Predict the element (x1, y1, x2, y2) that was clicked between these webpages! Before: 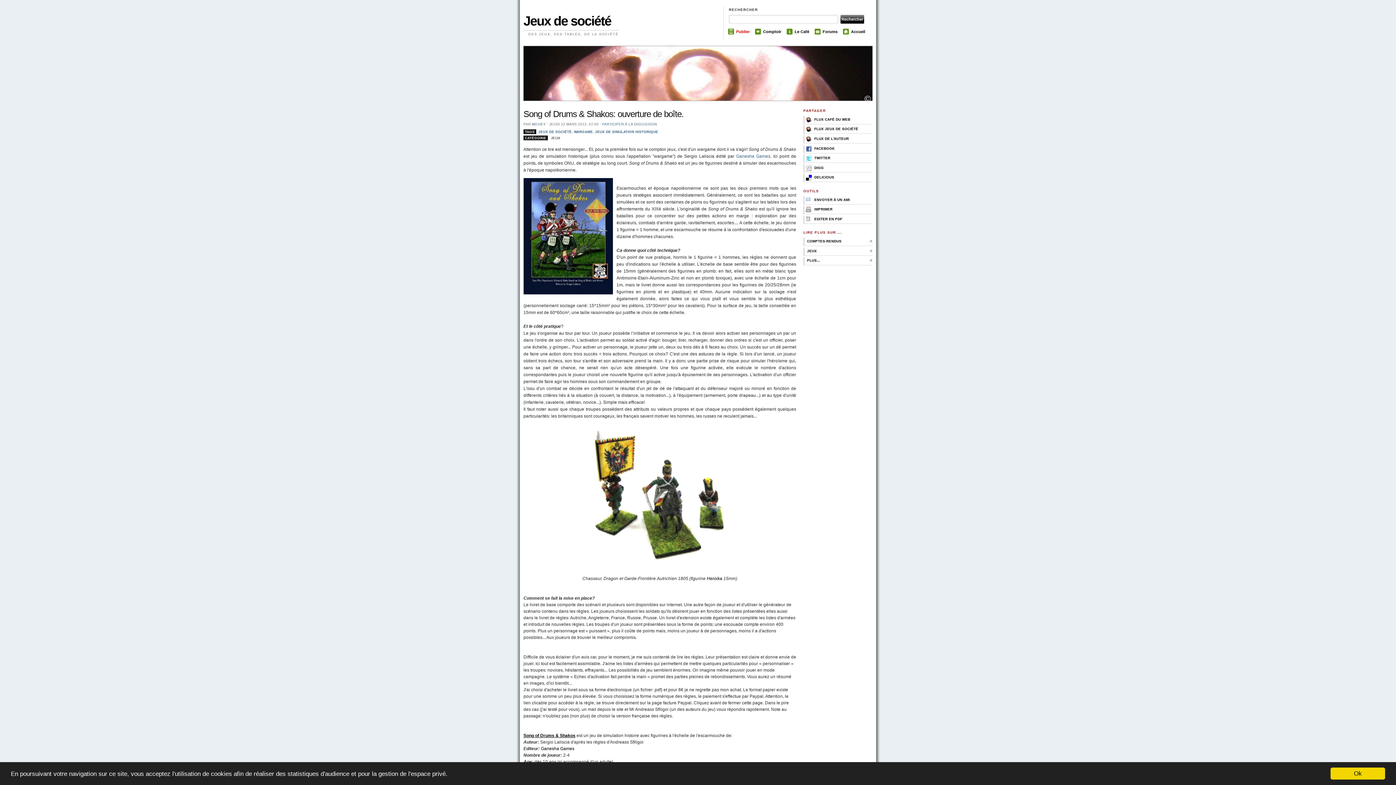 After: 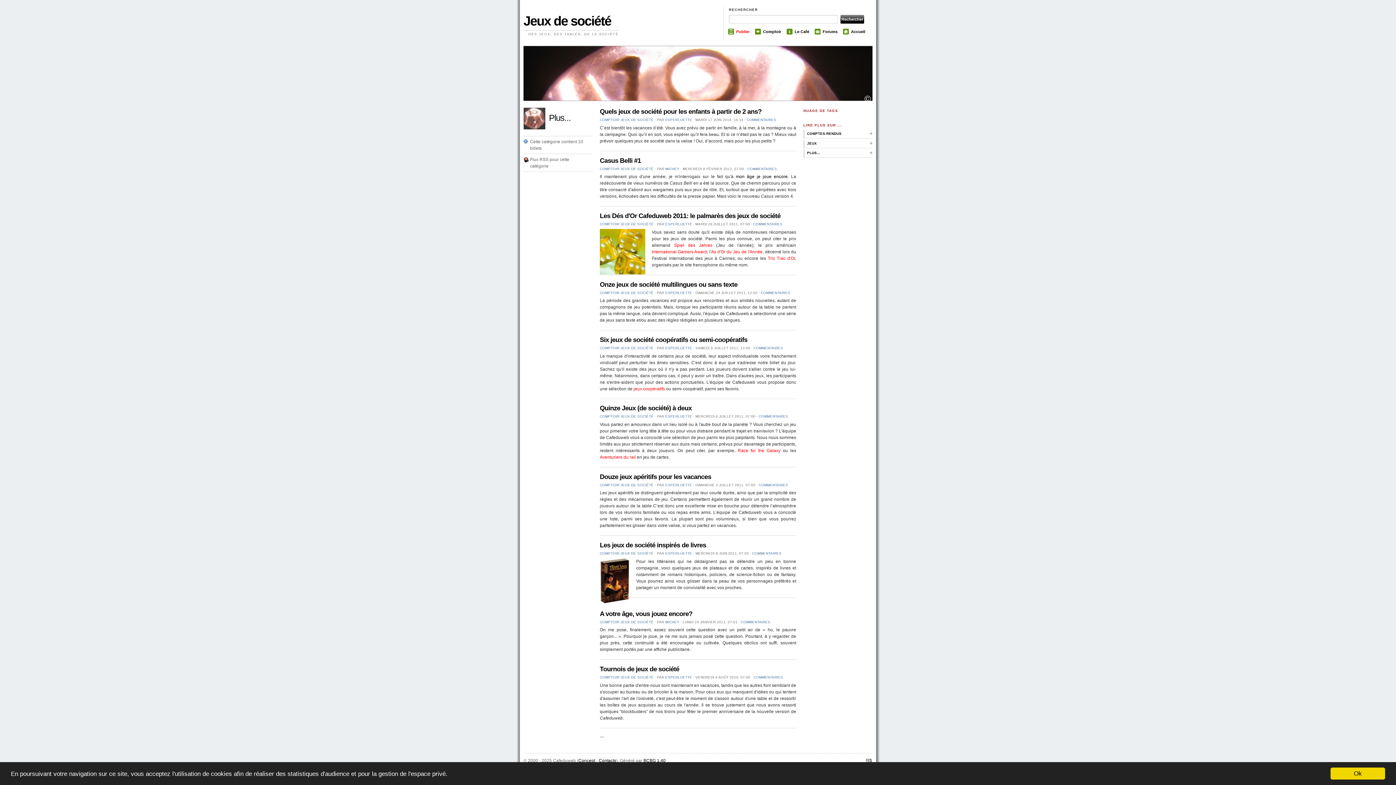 Action: bbox: (803, 257, 872, 265) label: PLUS...